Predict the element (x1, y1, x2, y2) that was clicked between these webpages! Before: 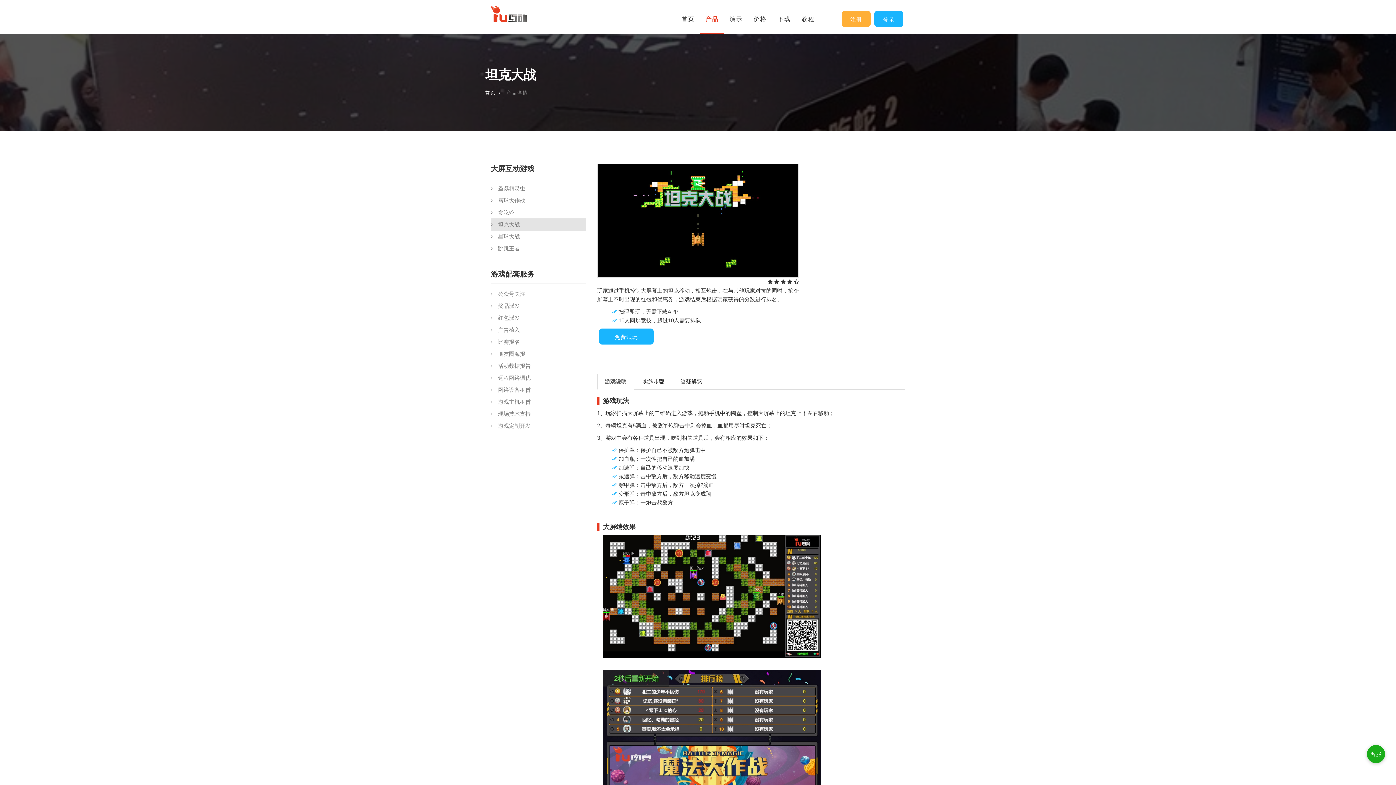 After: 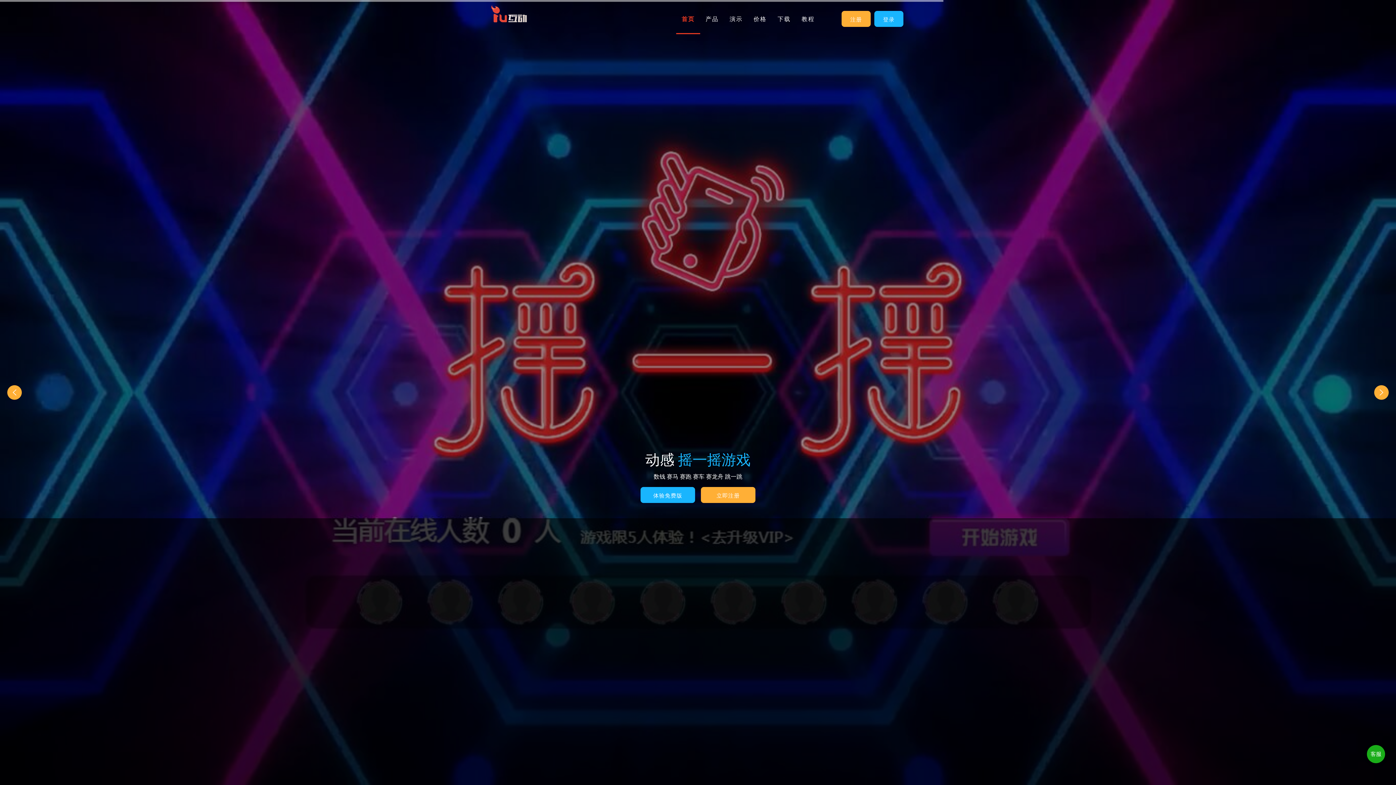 Action: bbox: (676, 0, 700, 33) label: 首页